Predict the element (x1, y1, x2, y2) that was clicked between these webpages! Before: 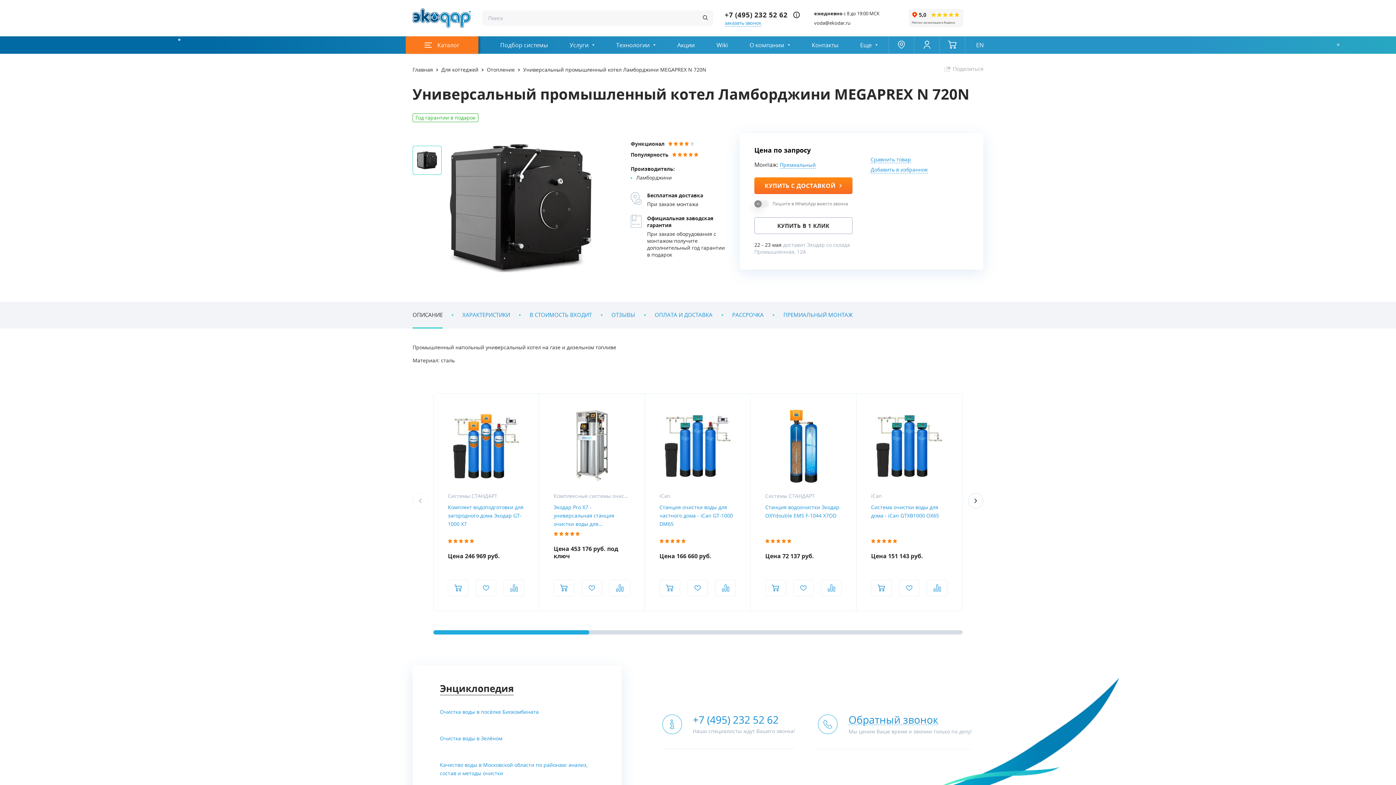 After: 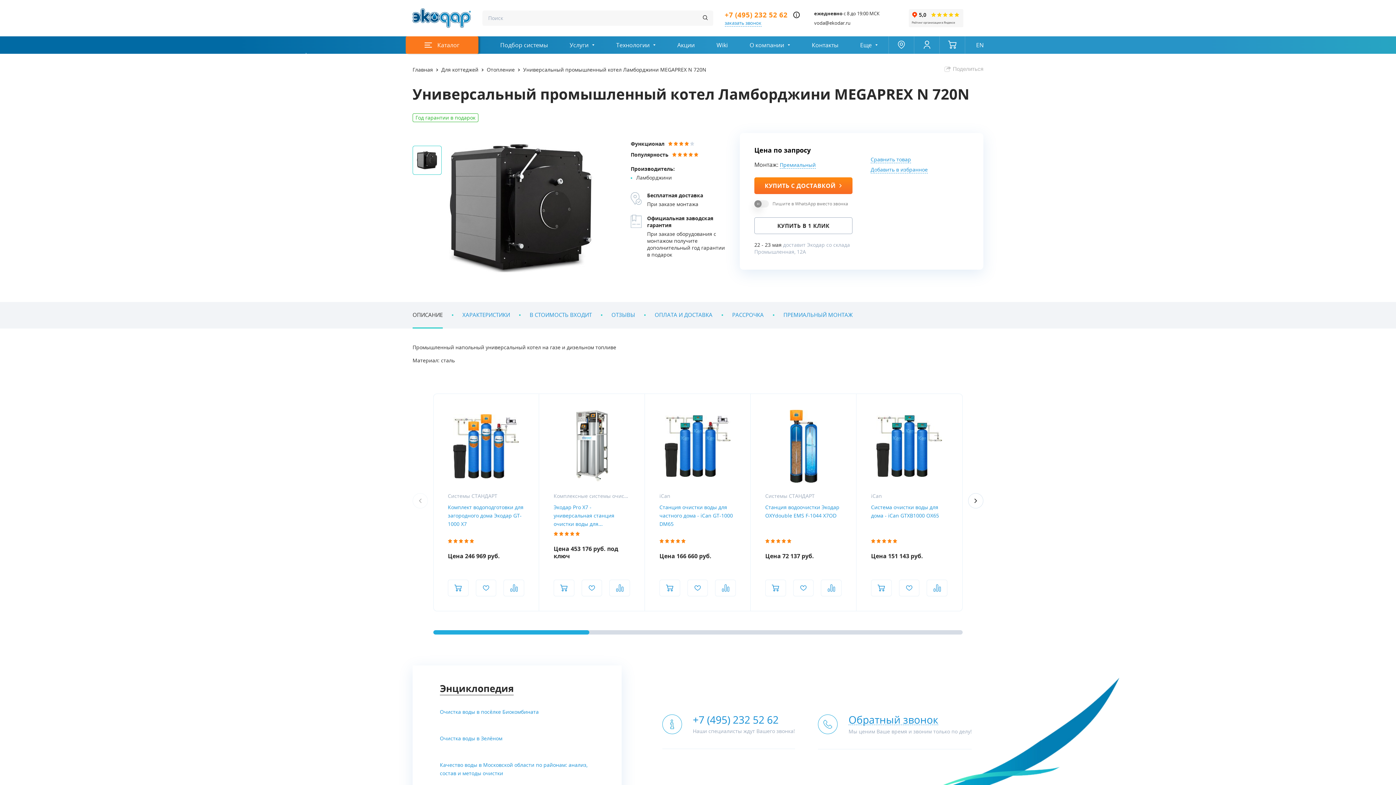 Action: label: +7 (495) 232 52 62 bbox: (724, 10, 787, 19)